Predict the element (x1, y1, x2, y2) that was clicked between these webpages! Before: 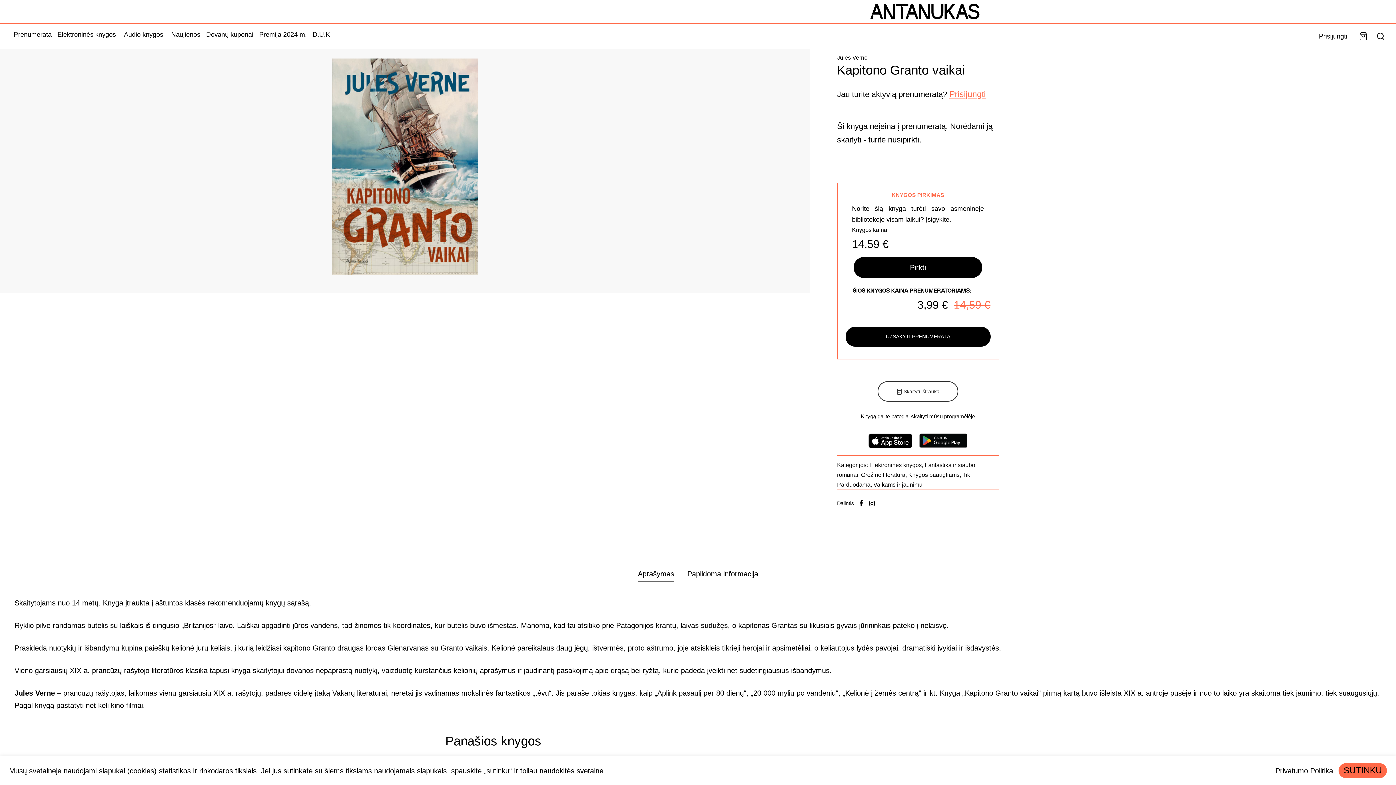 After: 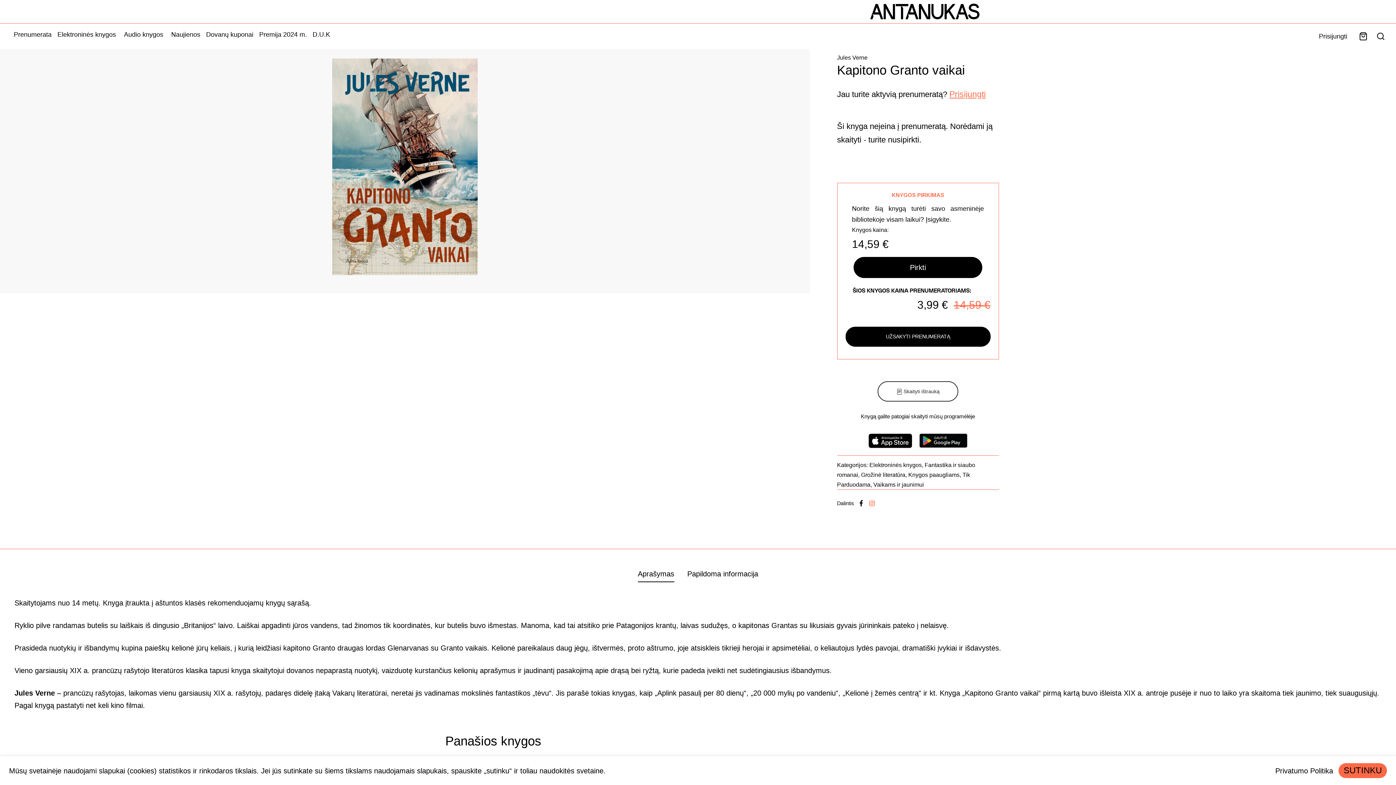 Action: bbox: (866, 497, 877, 509)